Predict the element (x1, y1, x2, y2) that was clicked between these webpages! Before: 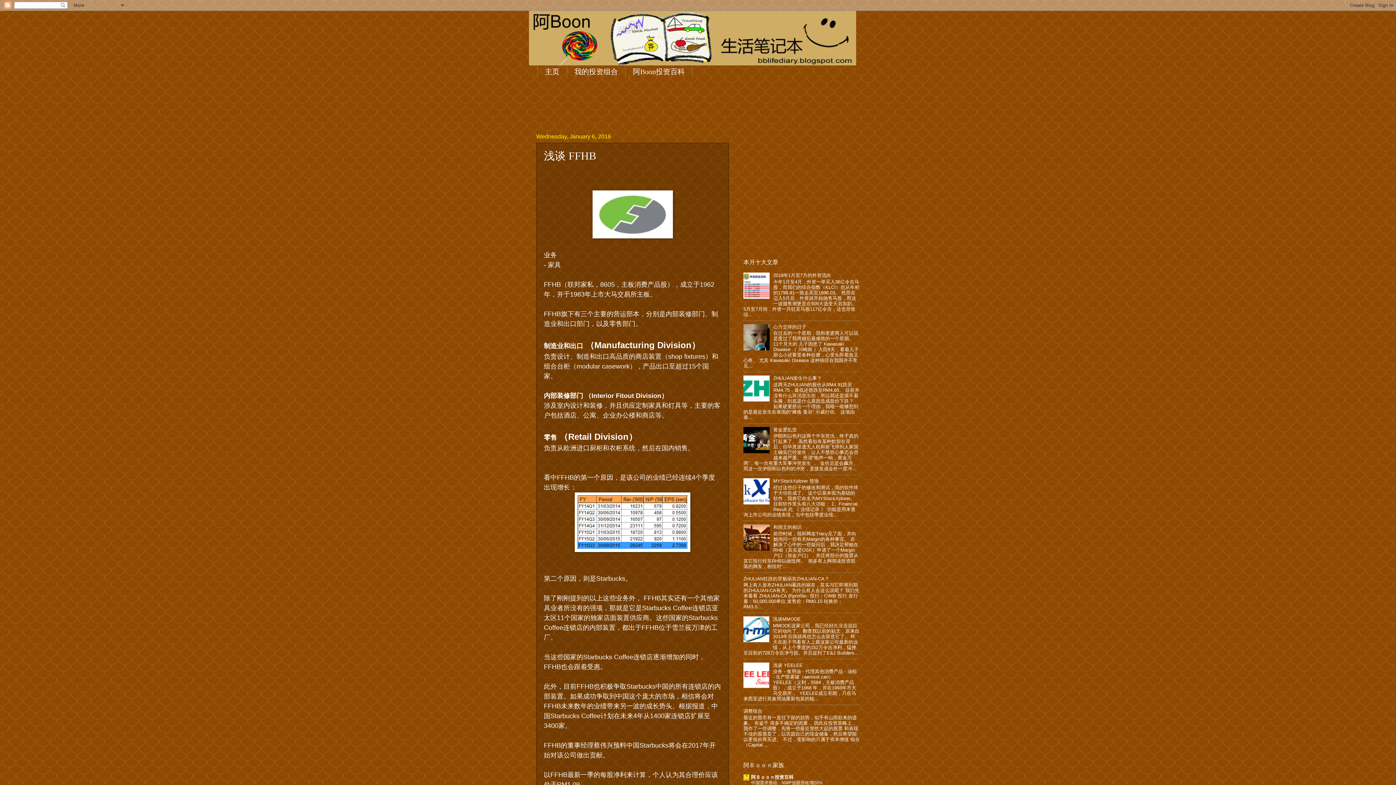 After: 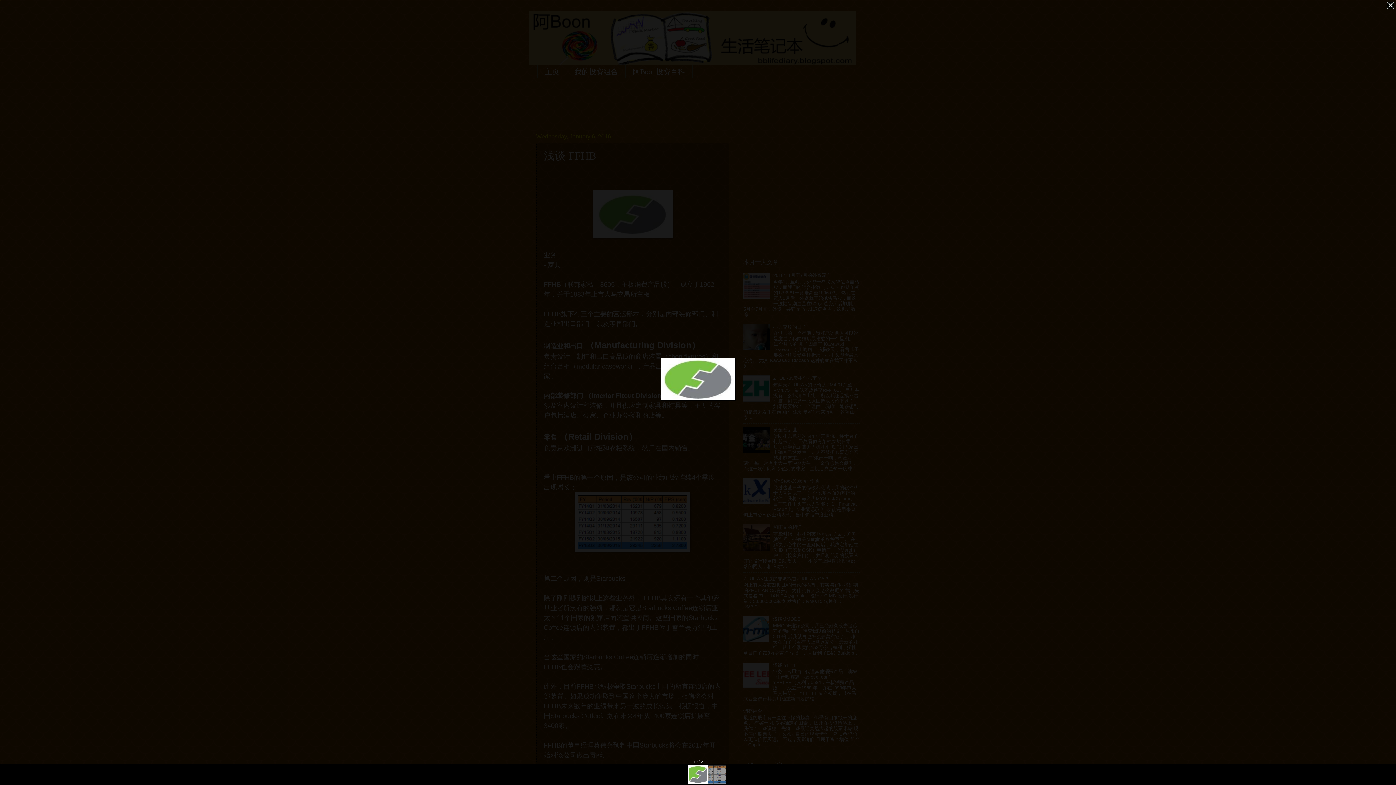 Action: bbox: (592, 234, 672, 239)